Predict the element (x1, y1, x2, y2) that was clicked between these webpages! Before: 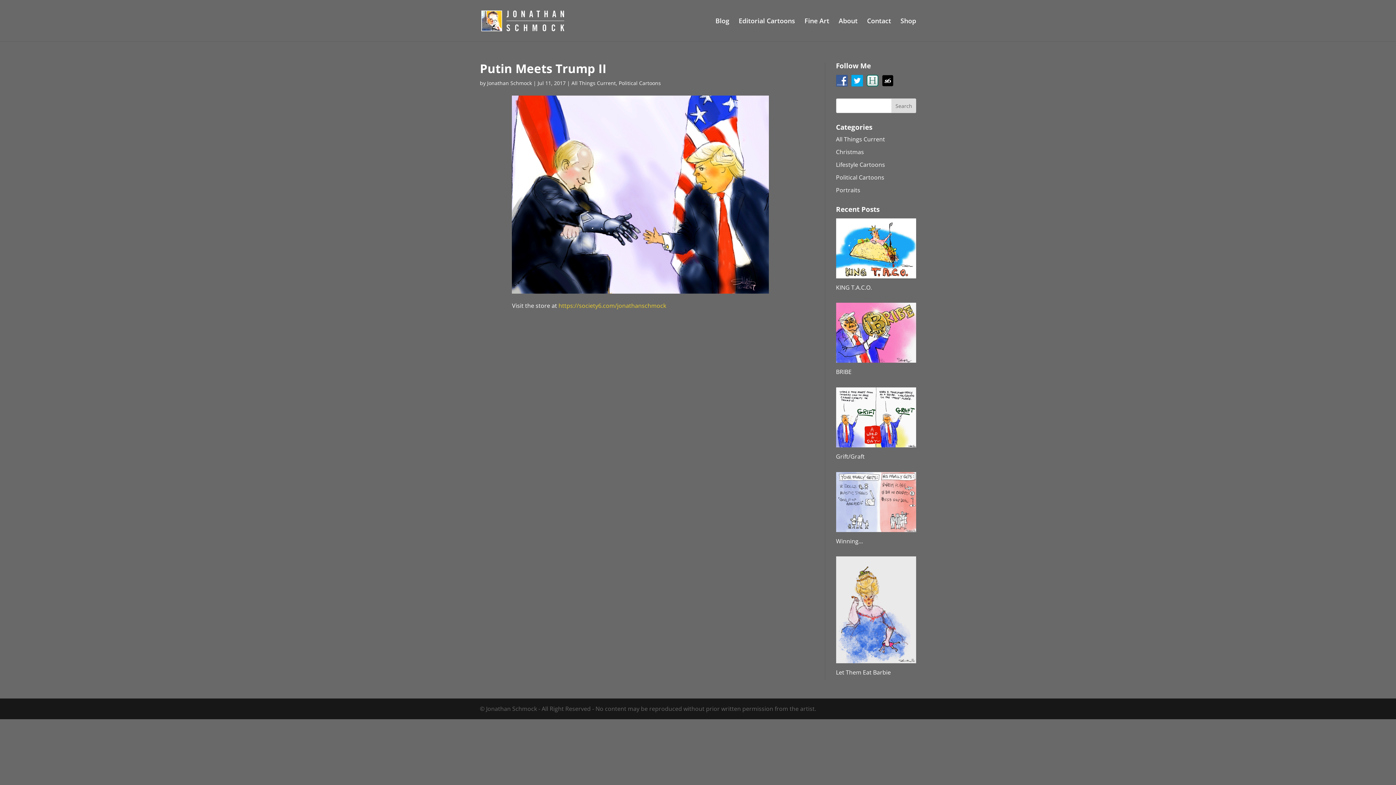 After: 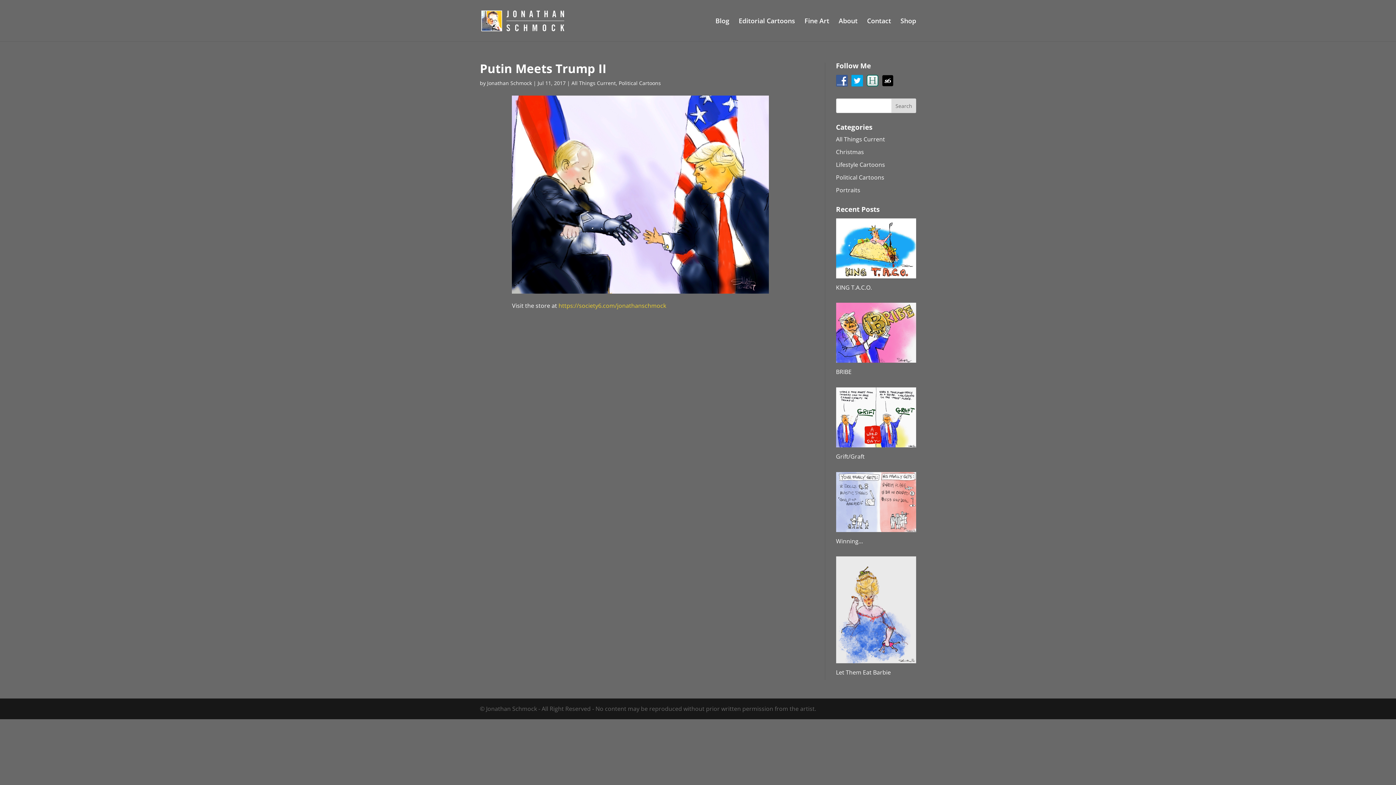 Action: bbox: (851, 76, 866, 84)